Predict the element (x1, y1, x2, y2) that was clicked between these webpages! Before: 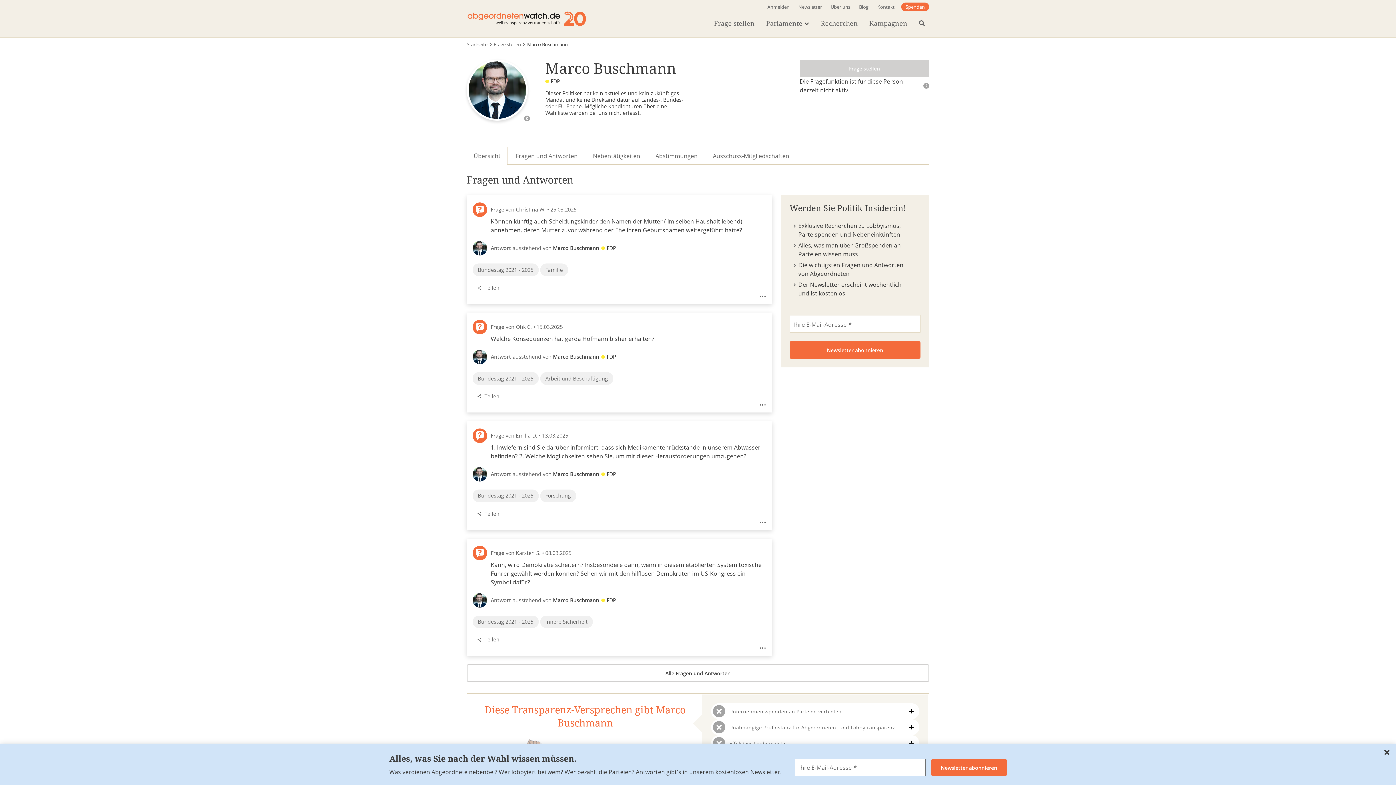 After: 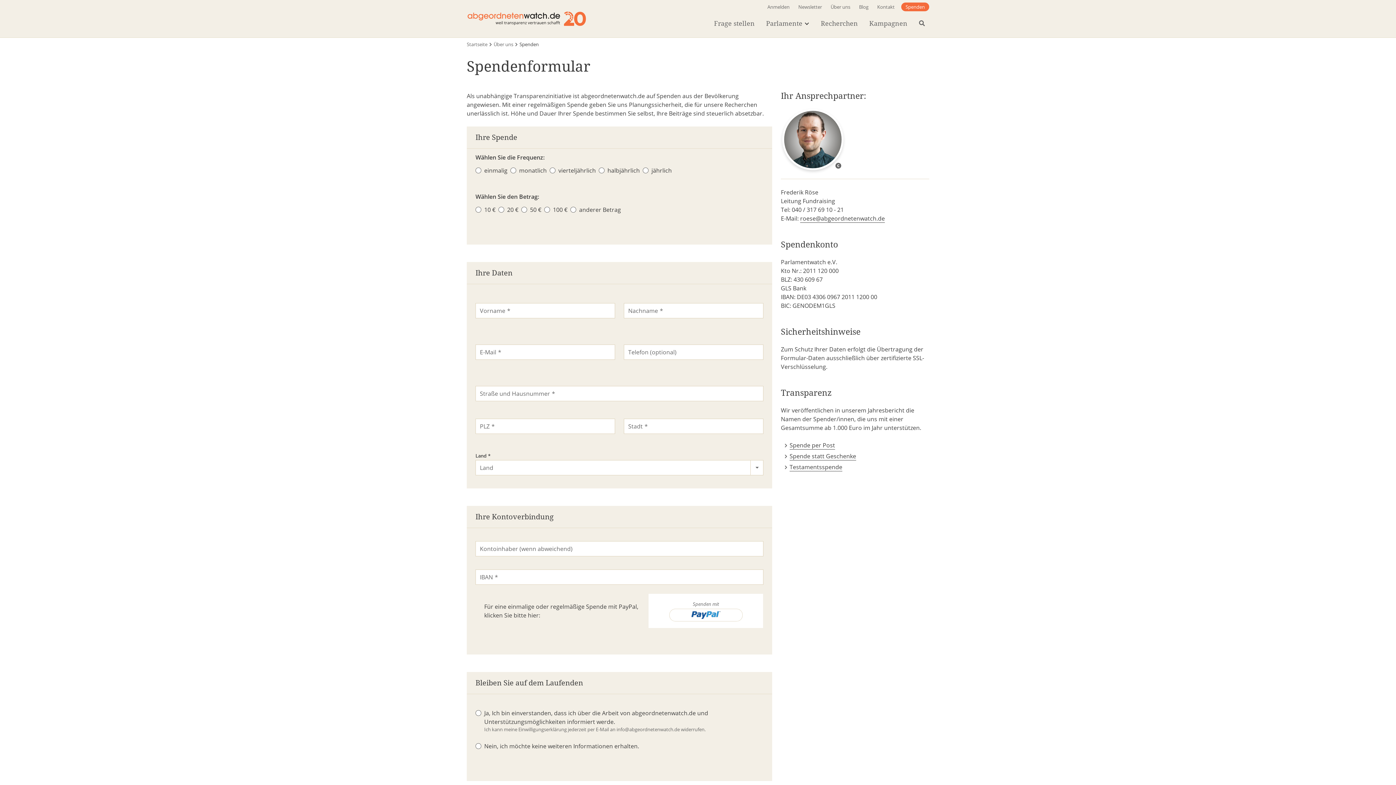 Action: label: Spenden bbox: (901, 2, 929, 11)